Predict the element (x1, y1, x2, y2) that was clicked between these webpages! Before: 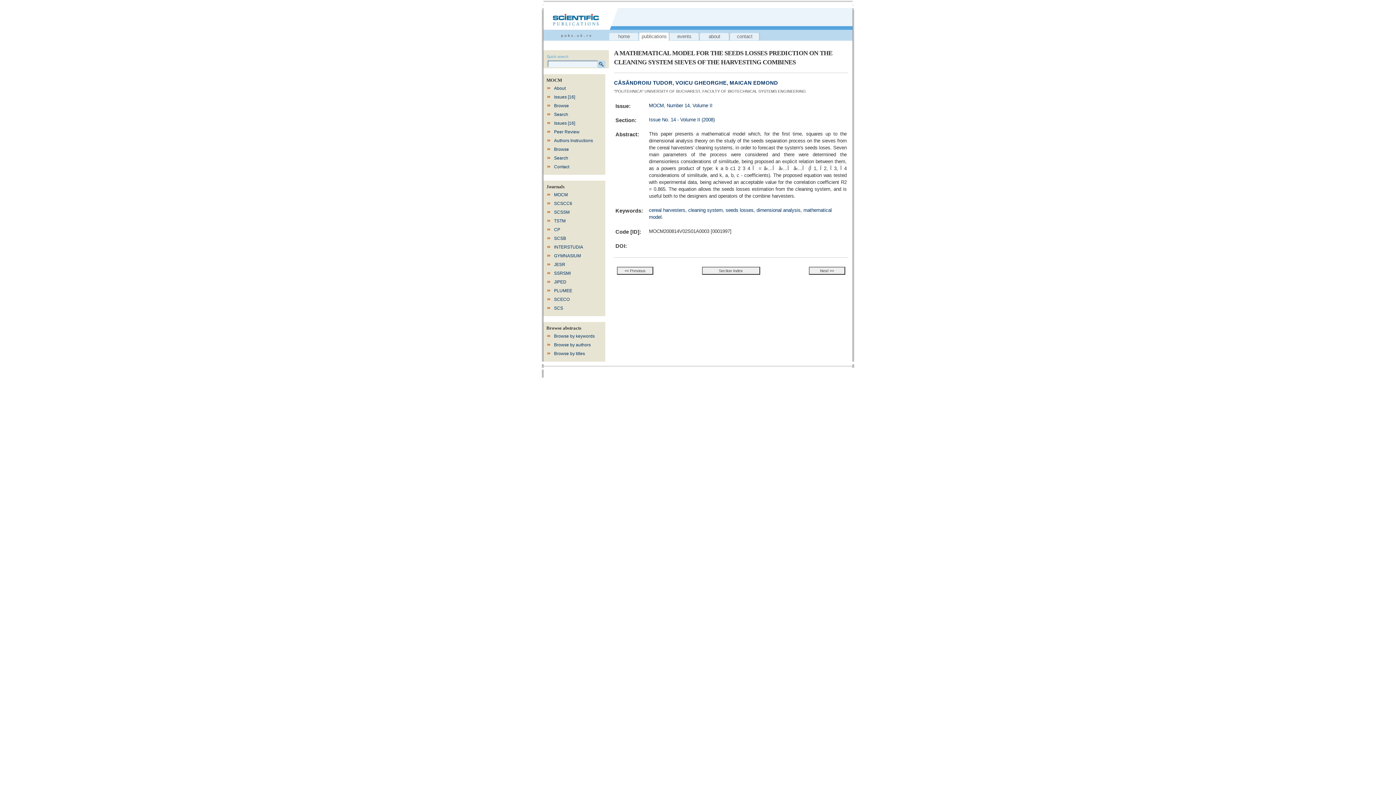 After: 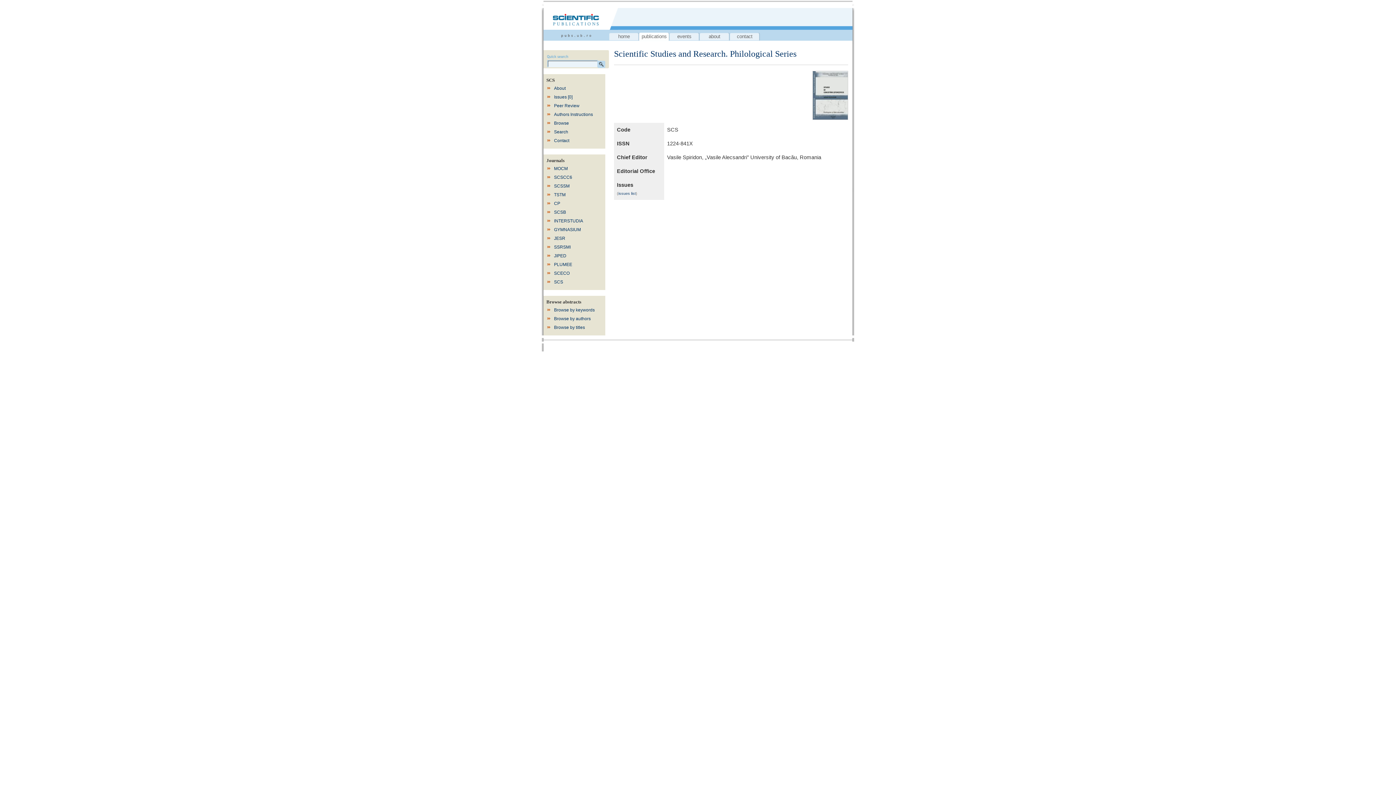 Action: bbox: (553, 304, 602, 312) label: SCS